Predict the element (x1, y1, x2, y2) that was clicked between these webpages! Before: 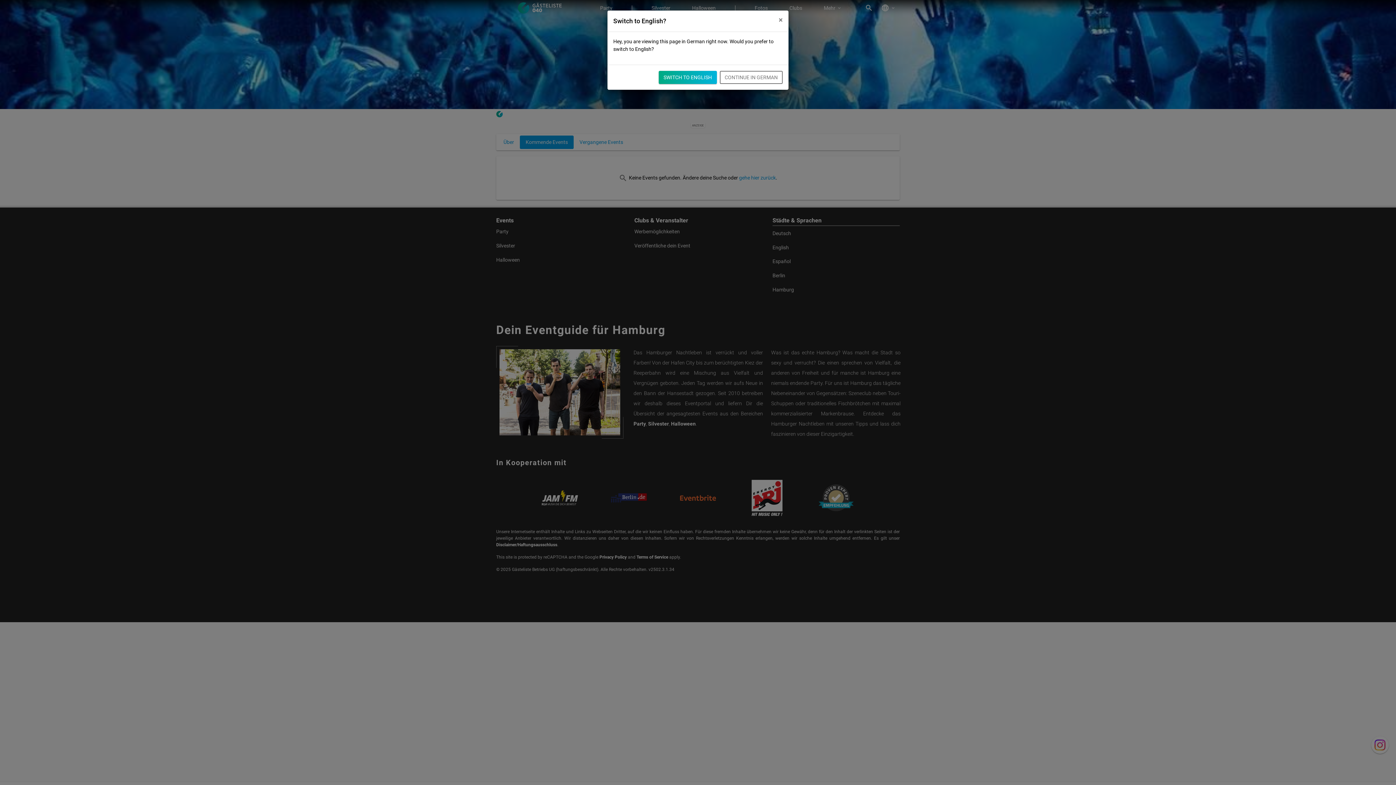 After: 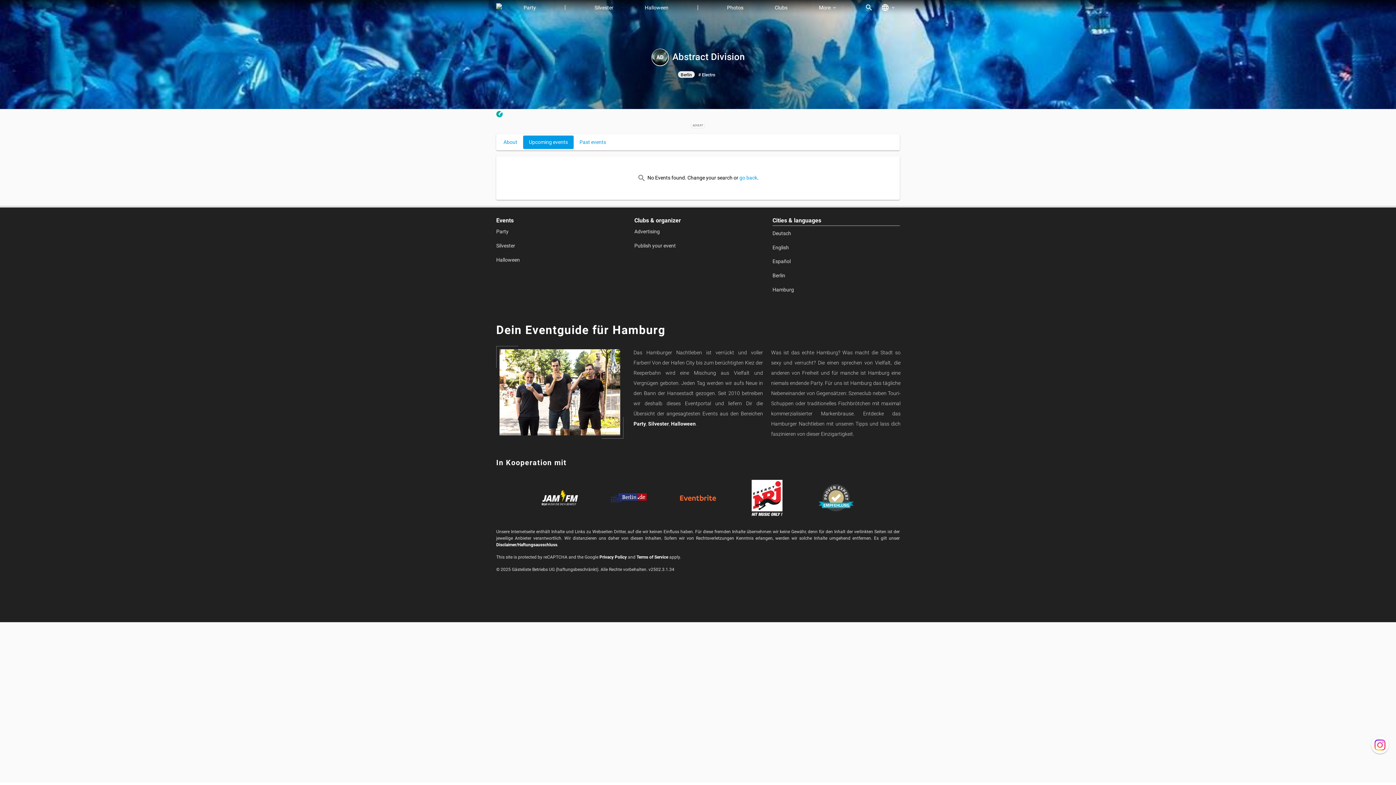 Action: label: SWITCH TO ENGLISH bbox: (658, 70, 717, 84)